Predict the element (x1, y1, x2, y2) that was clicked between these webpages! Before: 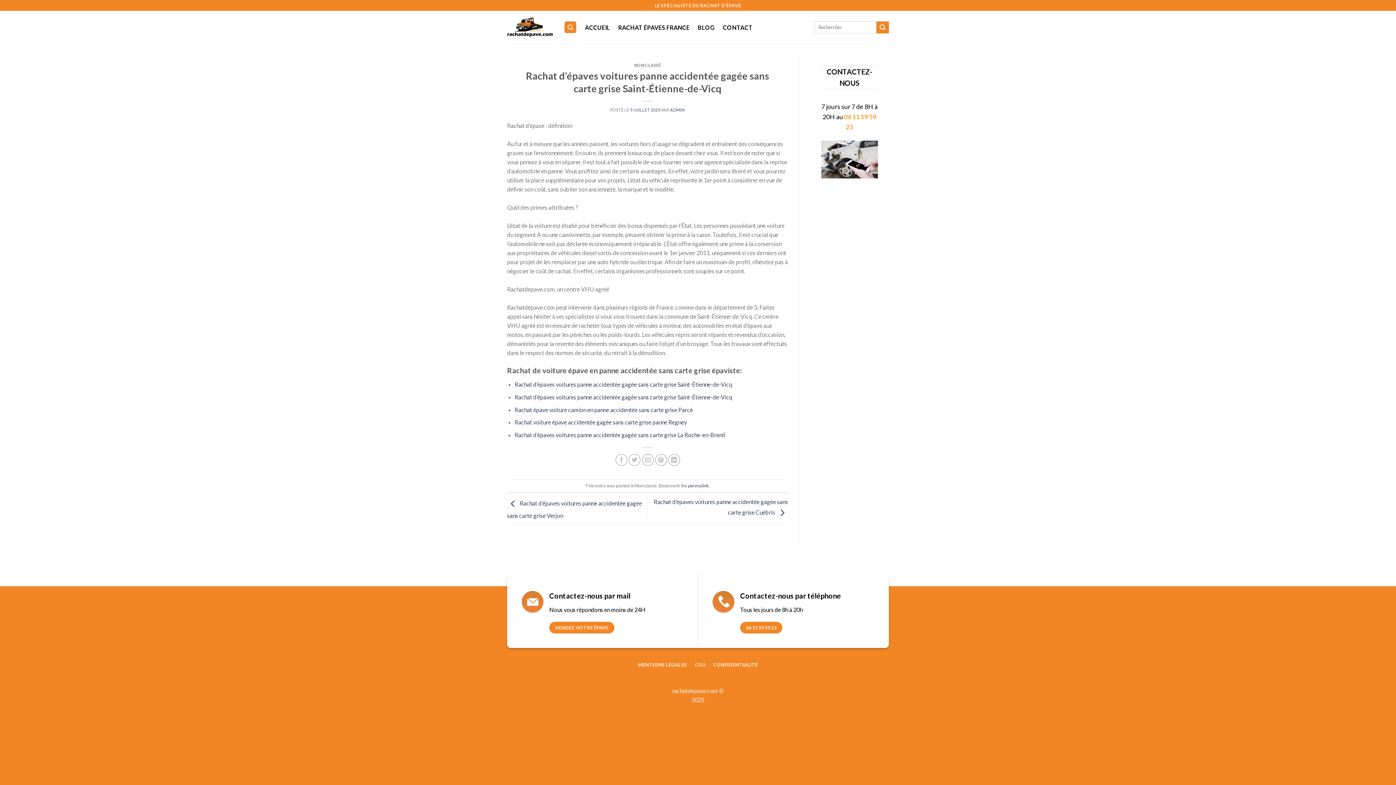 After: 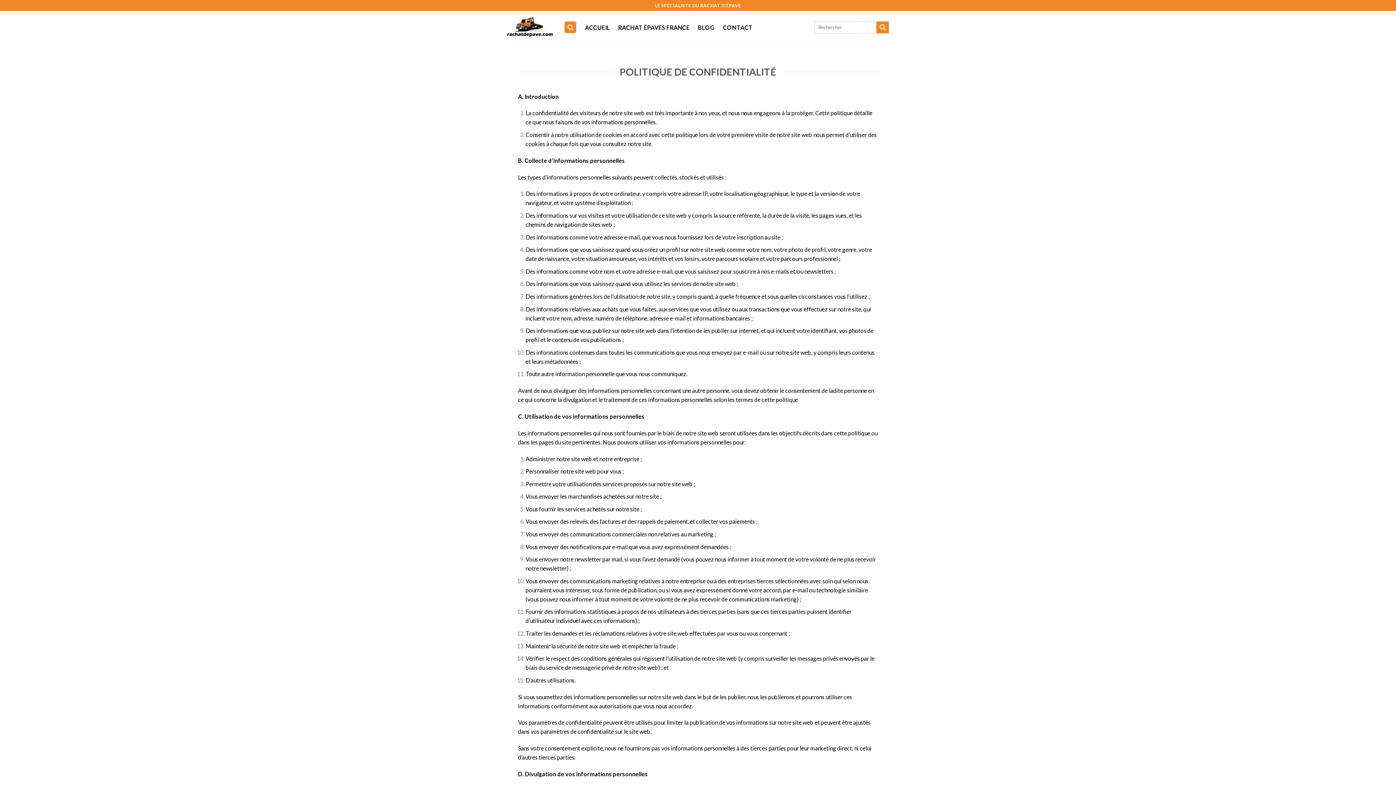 Action: label: CONFIDENTIALITÉ bbox: (712, 659, 759, 670)